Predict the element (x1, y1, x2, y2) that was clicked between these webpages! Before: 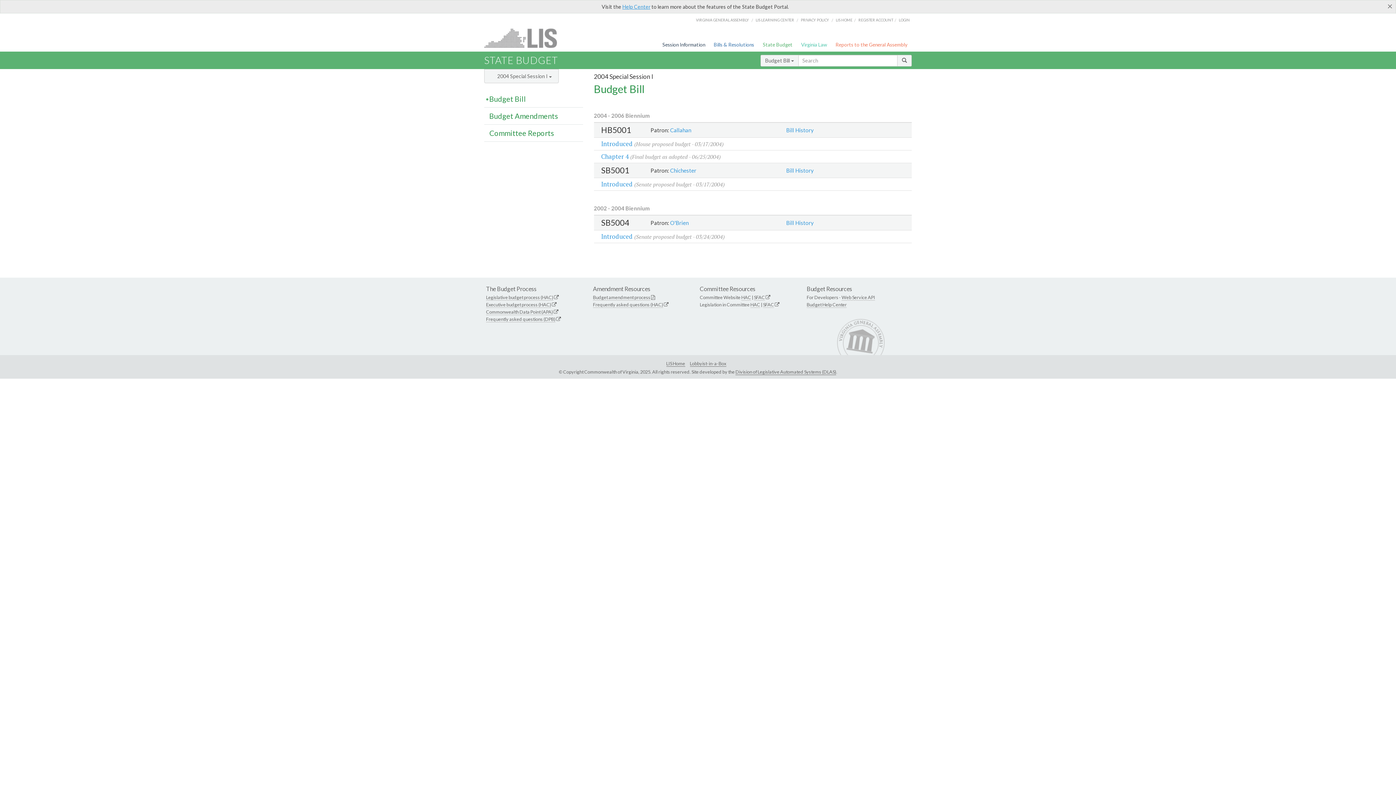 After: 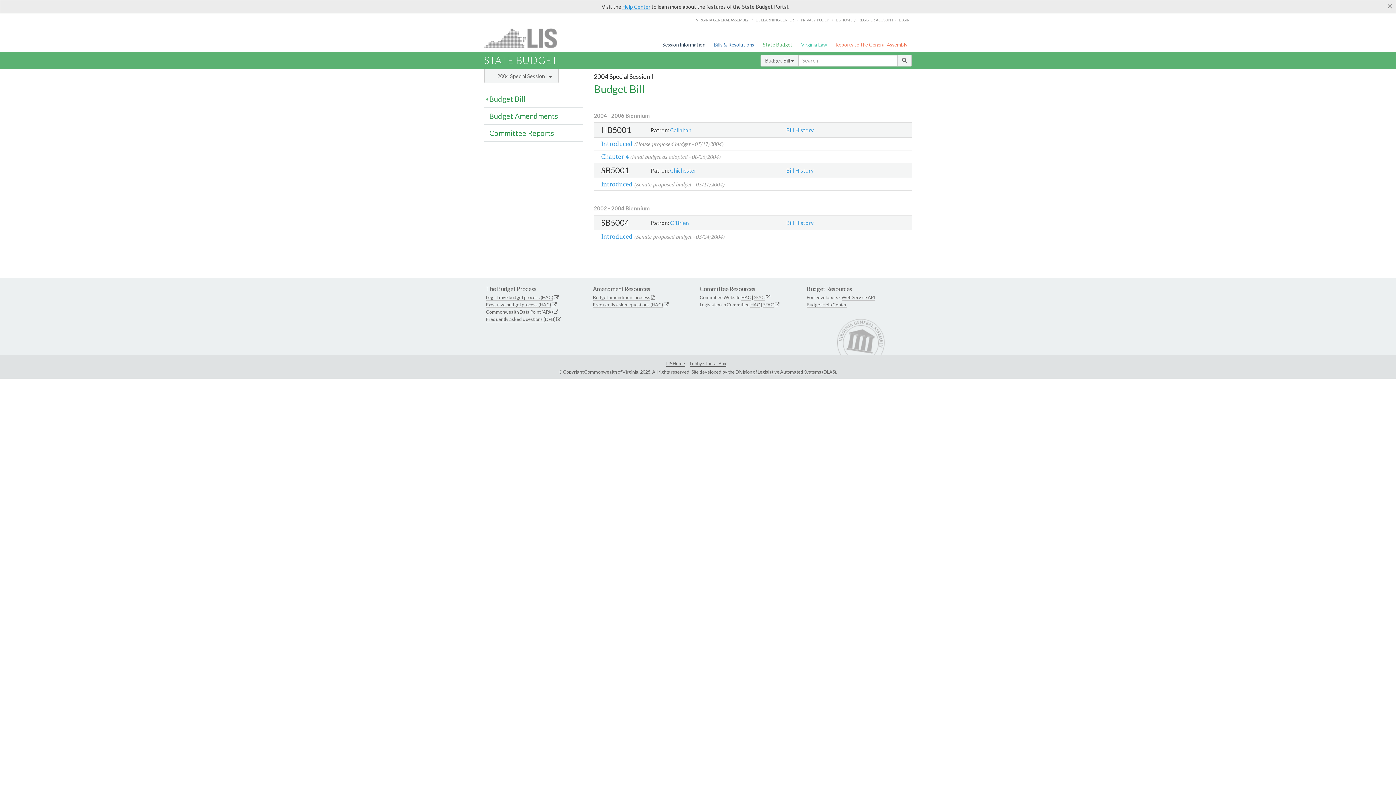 Action: label: SFAC bbox: (754, 294, 765, 300)